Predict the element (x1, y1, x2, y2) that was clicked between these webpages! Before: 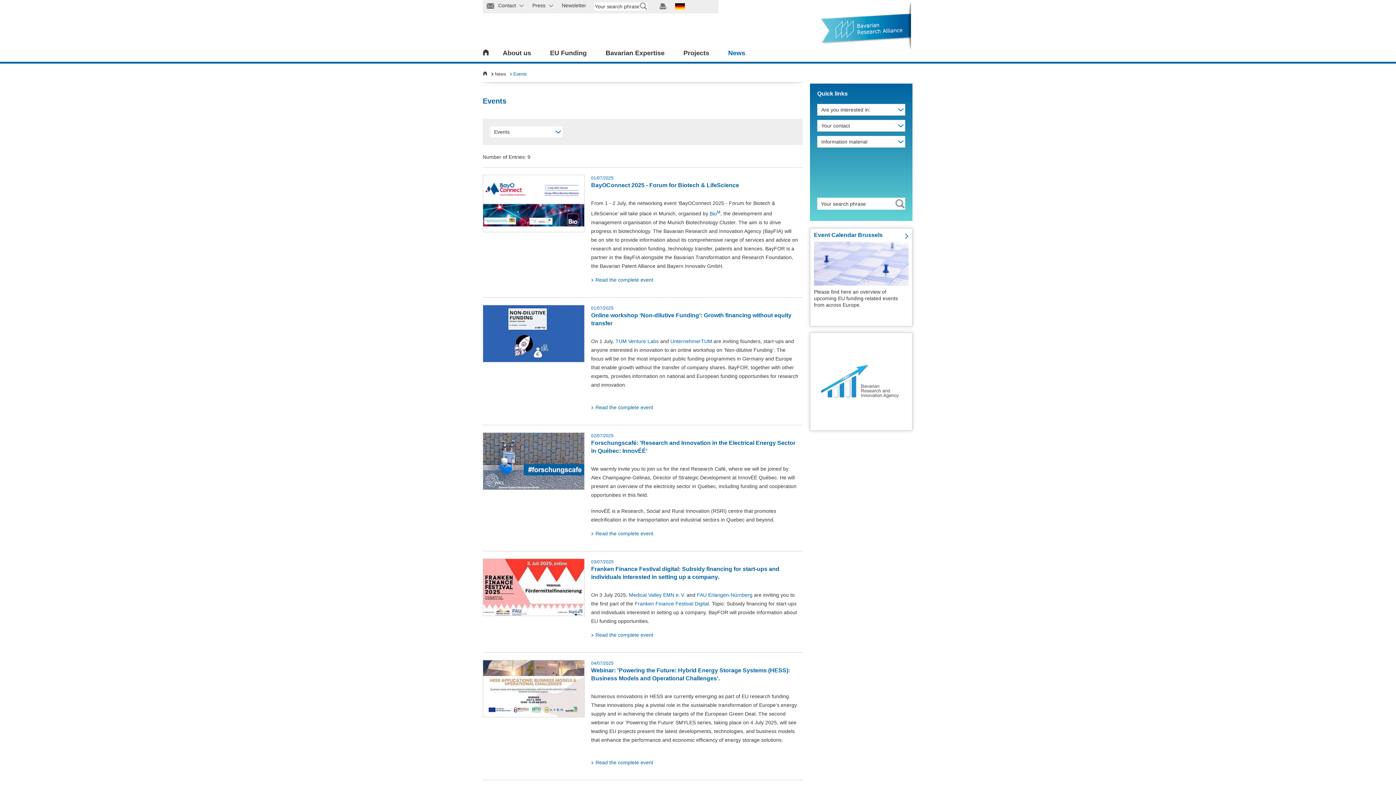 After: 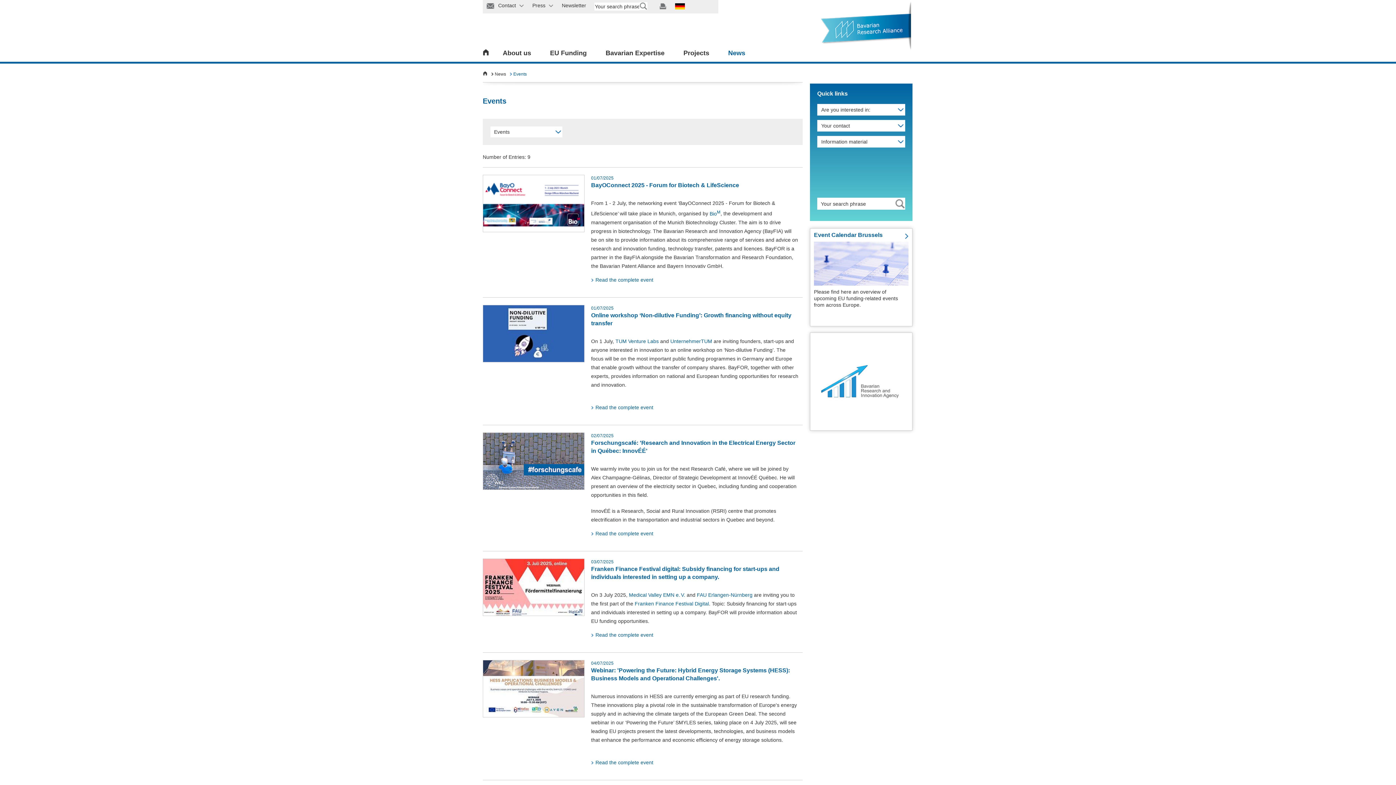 Action: bbox: (615, 338, 658, 344) label: TUM Venture Labs